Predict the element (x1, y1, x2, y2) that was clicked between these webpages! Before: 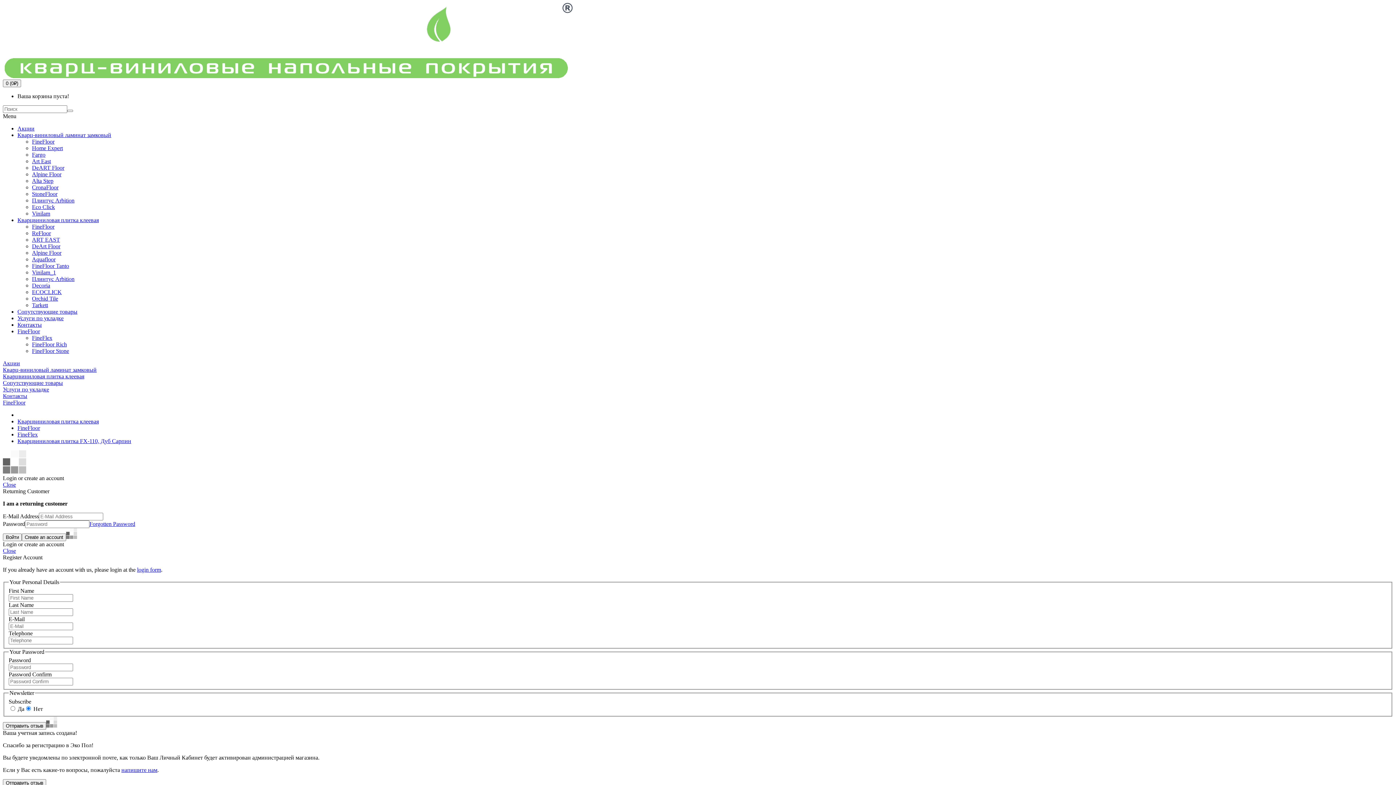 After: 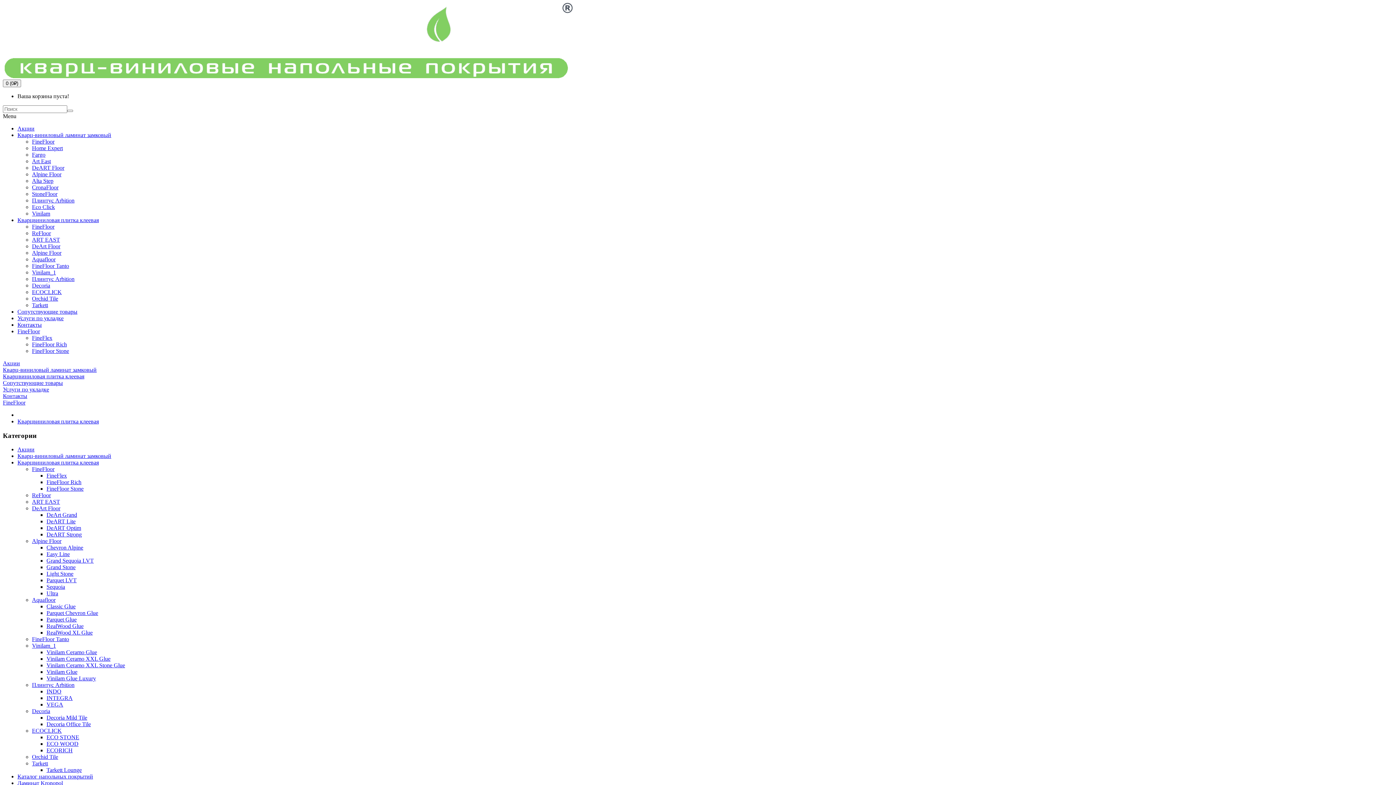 Action: bbox: (17, 217, 98, 223) label: Кварцвиниловая плитка клеевая